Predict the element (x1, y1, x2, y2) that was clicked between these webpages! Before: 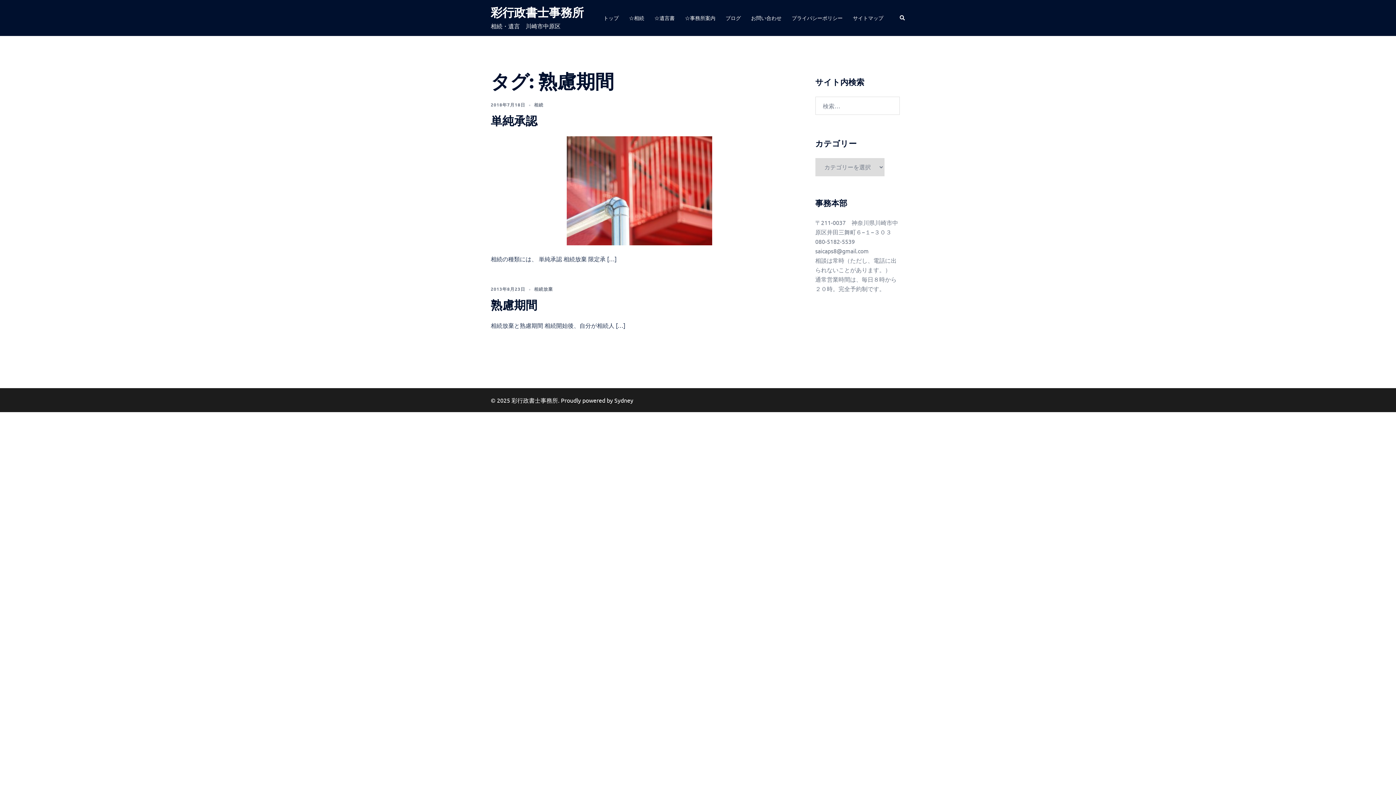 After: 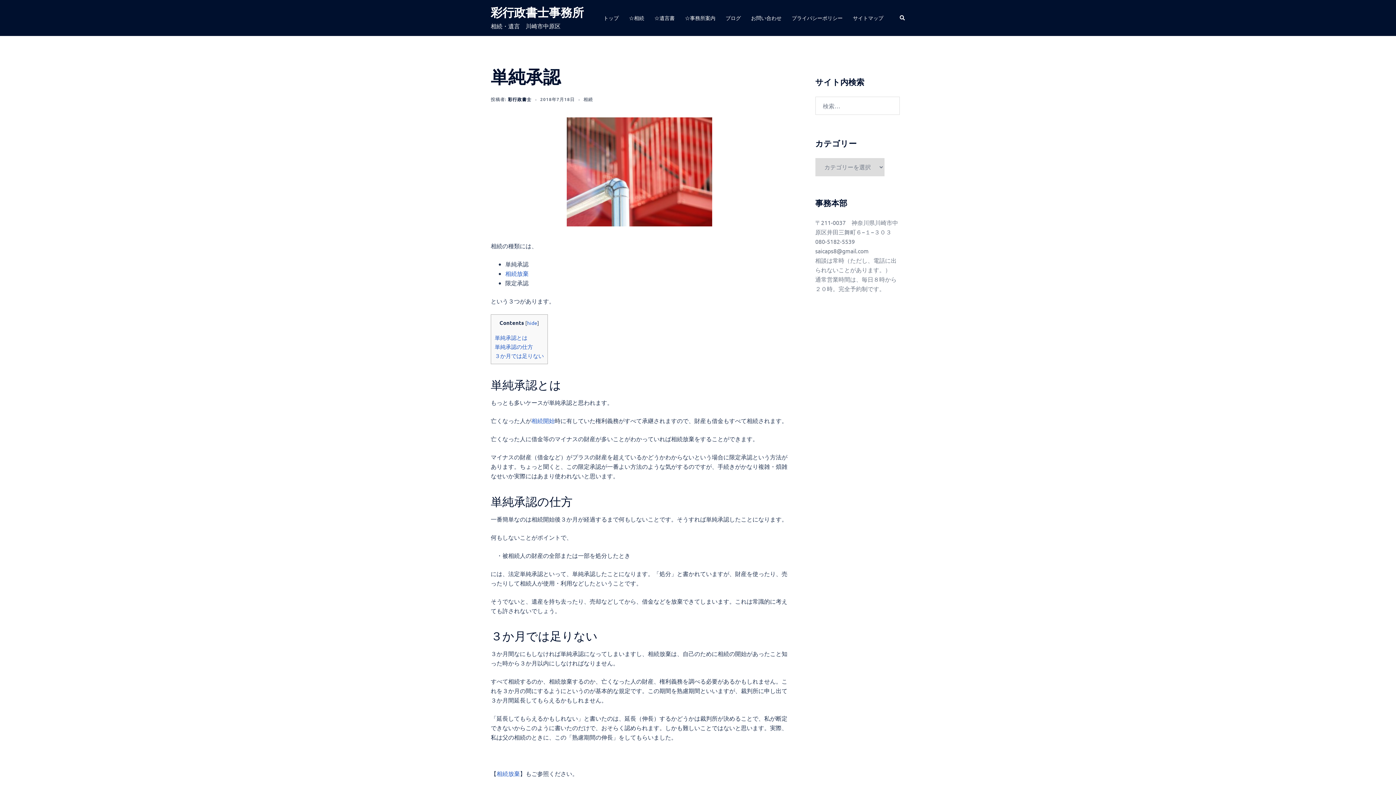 Action: label: 単純承認 bbox: (490, 113, 537, 128)